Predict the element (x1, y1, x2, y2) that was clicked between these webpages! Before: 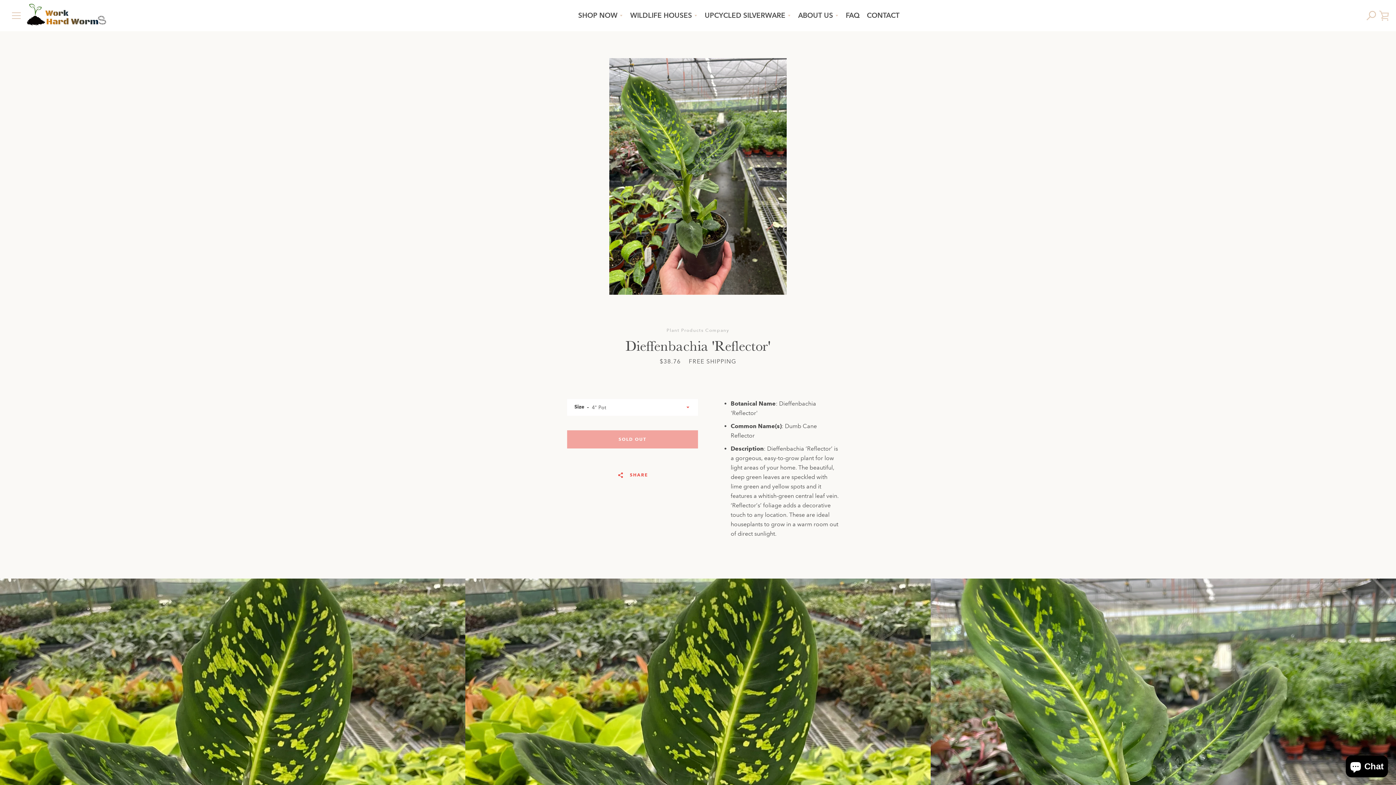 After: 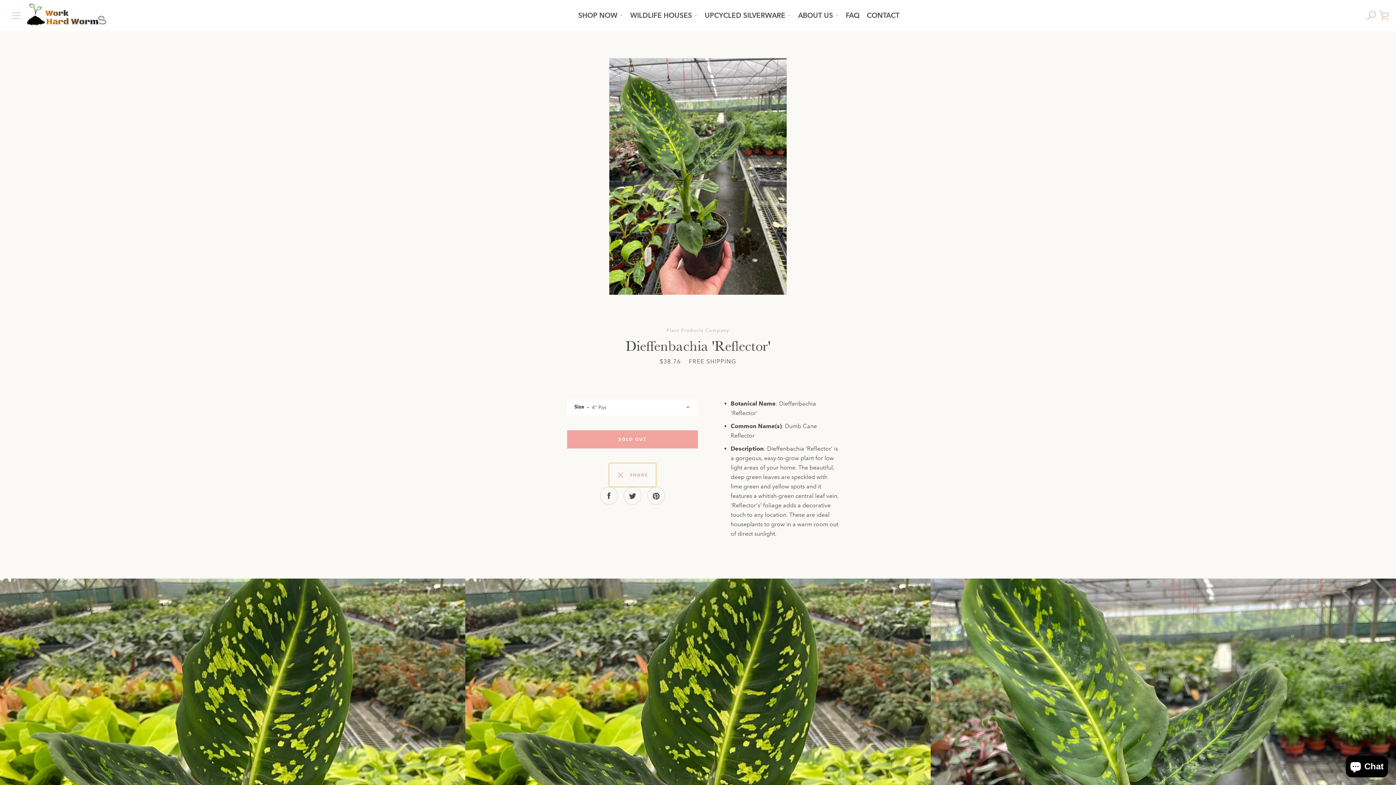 Action: bbox: (609, 463, 656, 487) label:   SHARE